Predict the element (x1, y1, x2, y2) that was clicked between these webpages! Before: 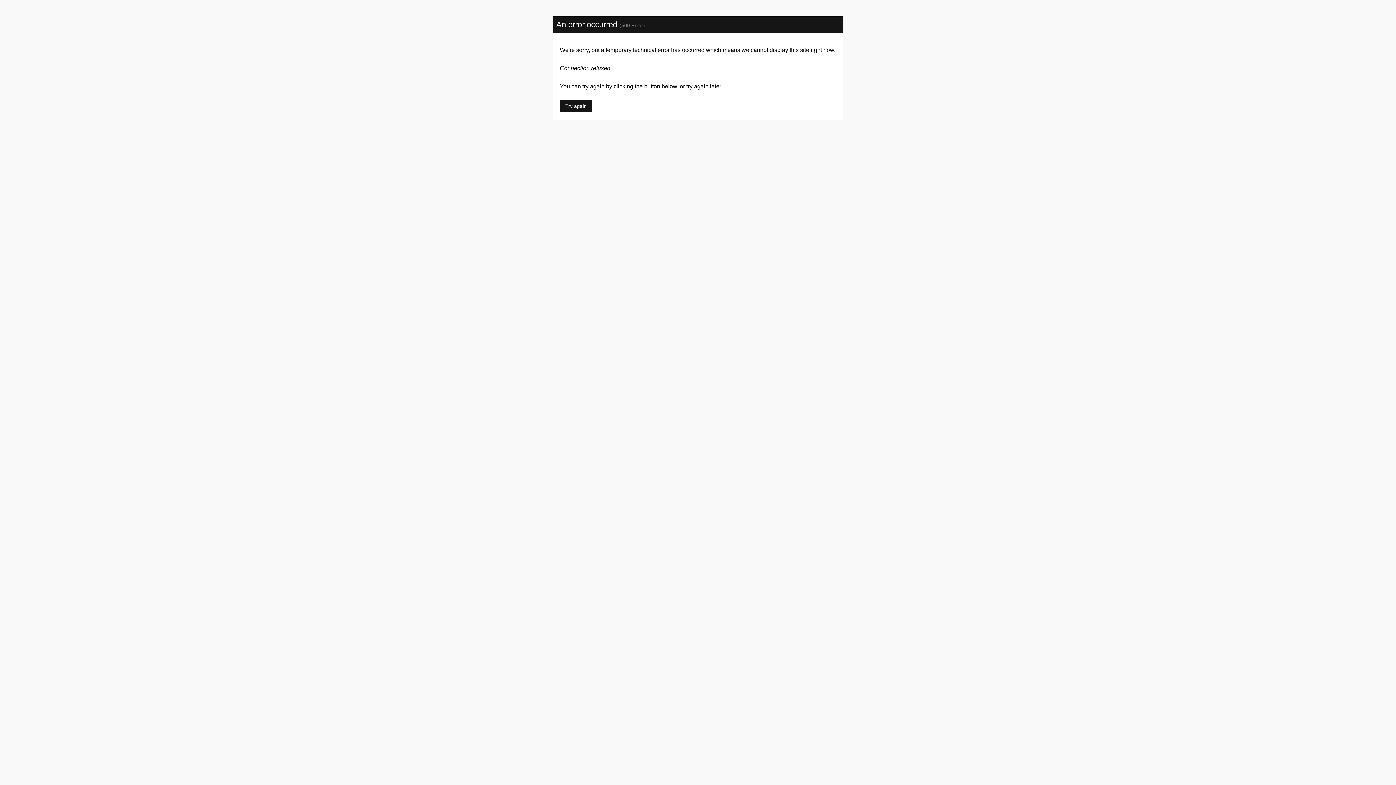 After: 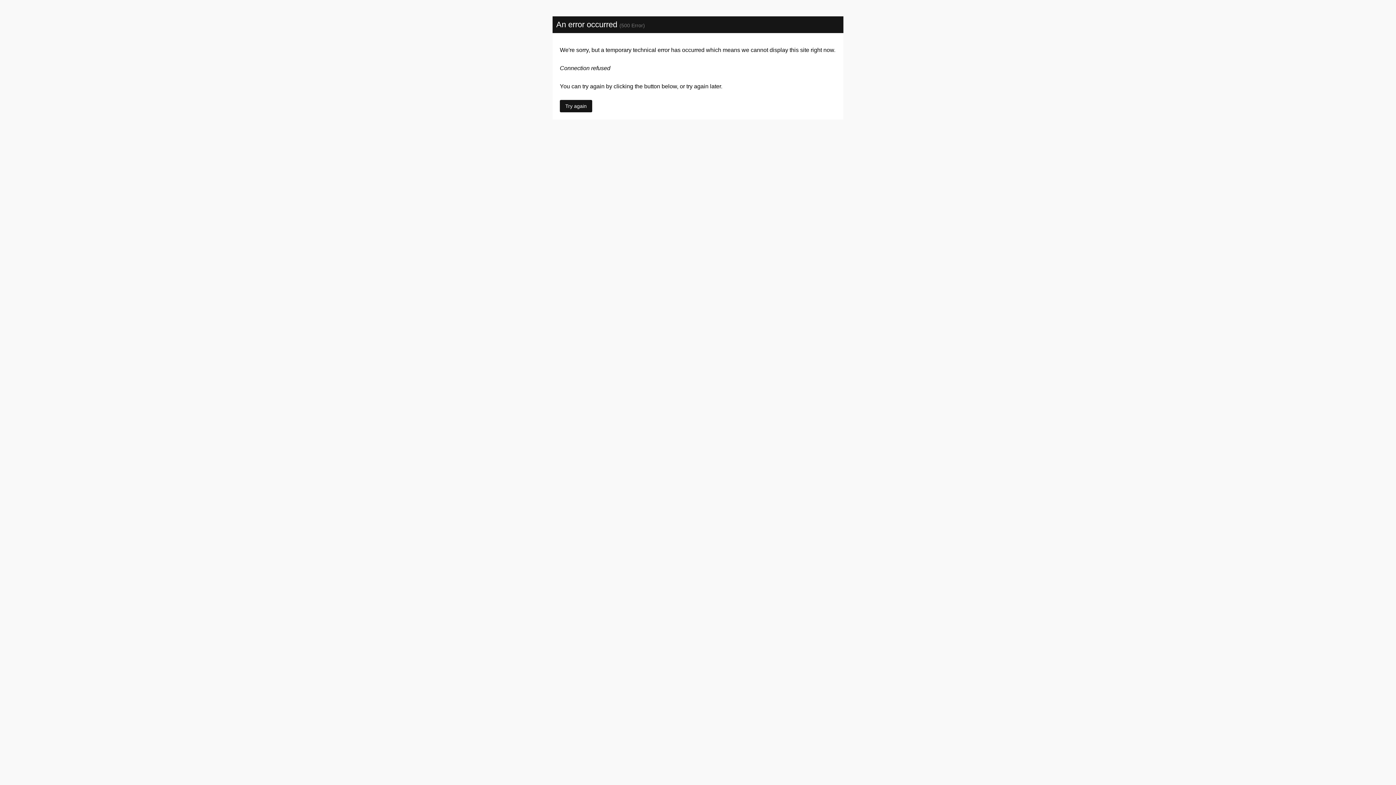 Action: label: Try again bbox: (560, 100, 592, 112)